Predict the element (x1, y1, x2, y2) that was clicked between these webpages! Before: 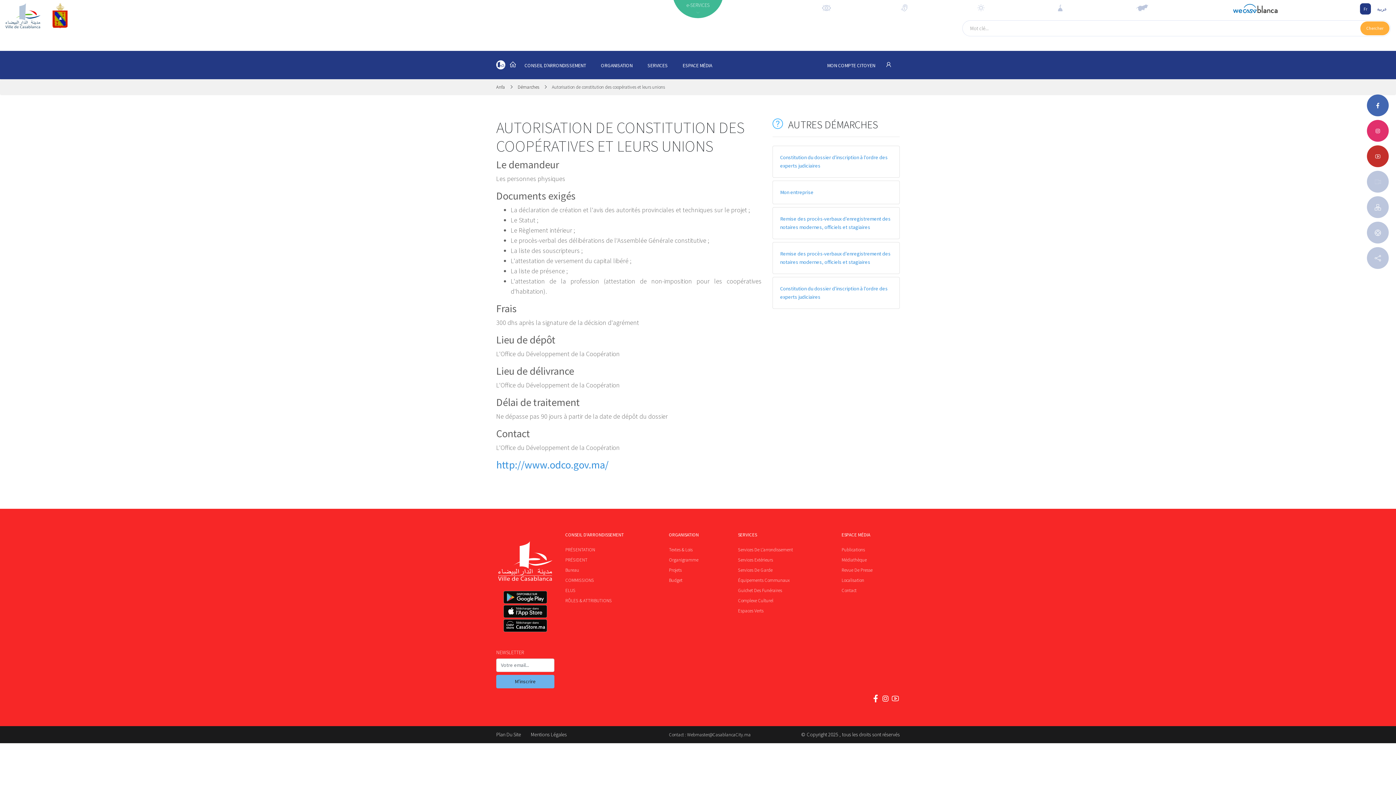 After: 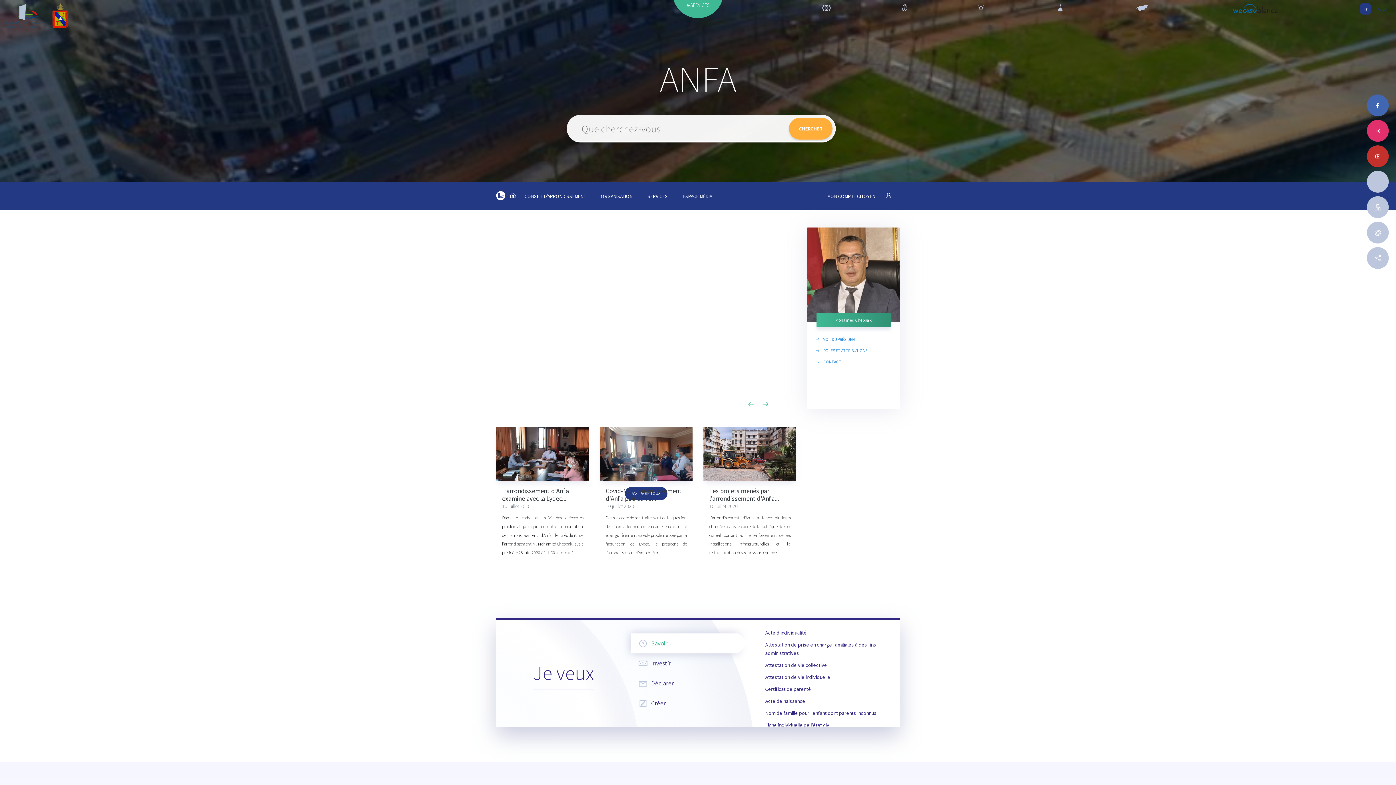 Action: bbox: (509, 61, 516, 69)